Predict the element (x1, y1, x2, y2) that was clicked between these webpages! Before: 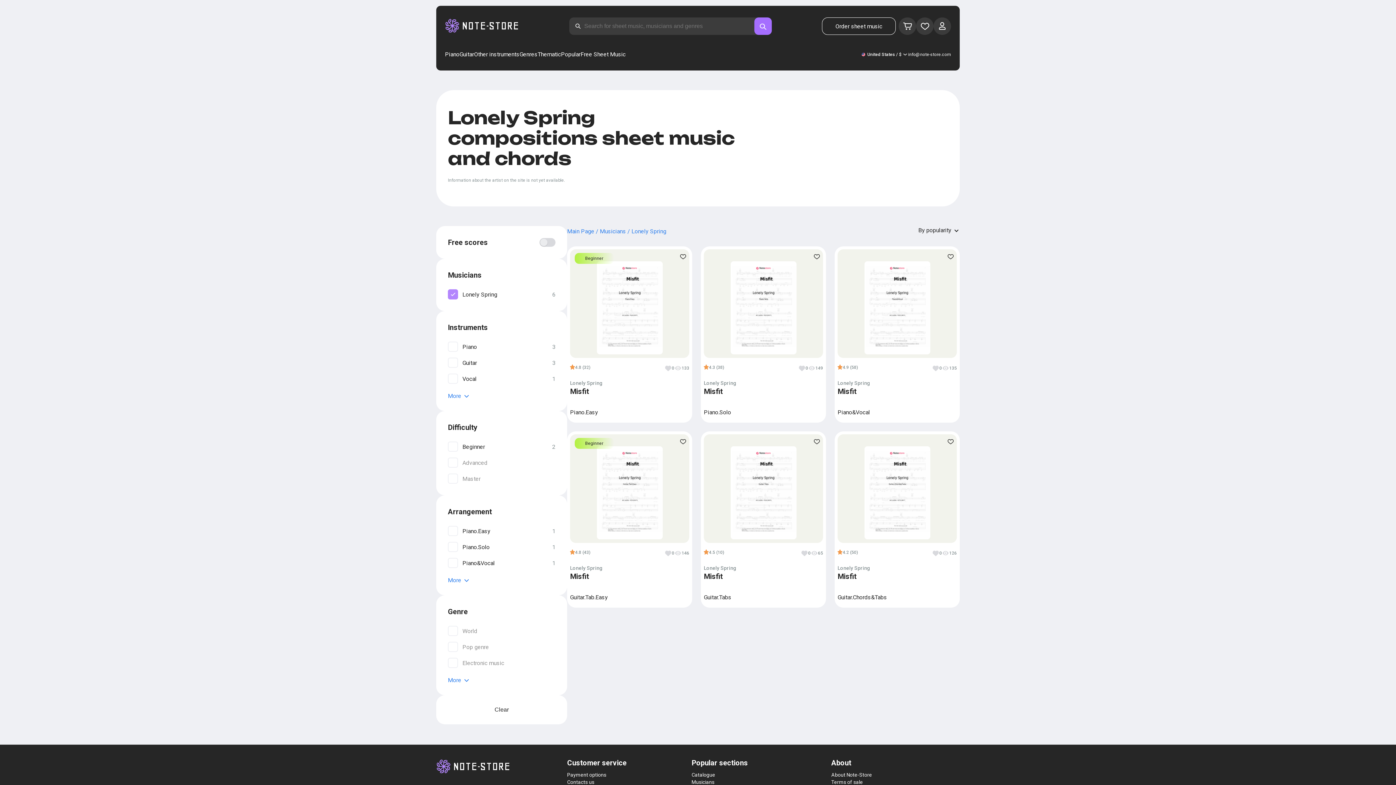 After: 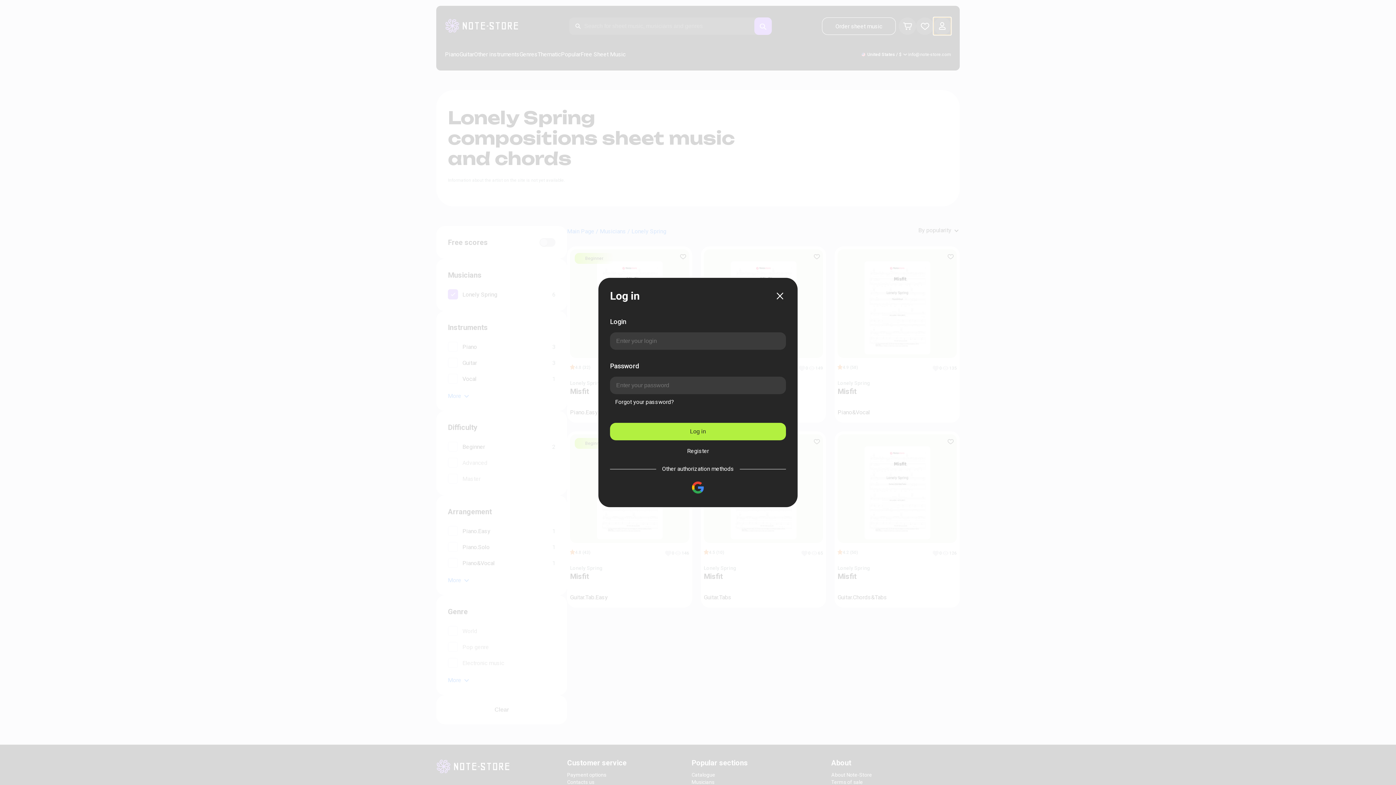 Action: bbox: (933, 17, 951, 34)